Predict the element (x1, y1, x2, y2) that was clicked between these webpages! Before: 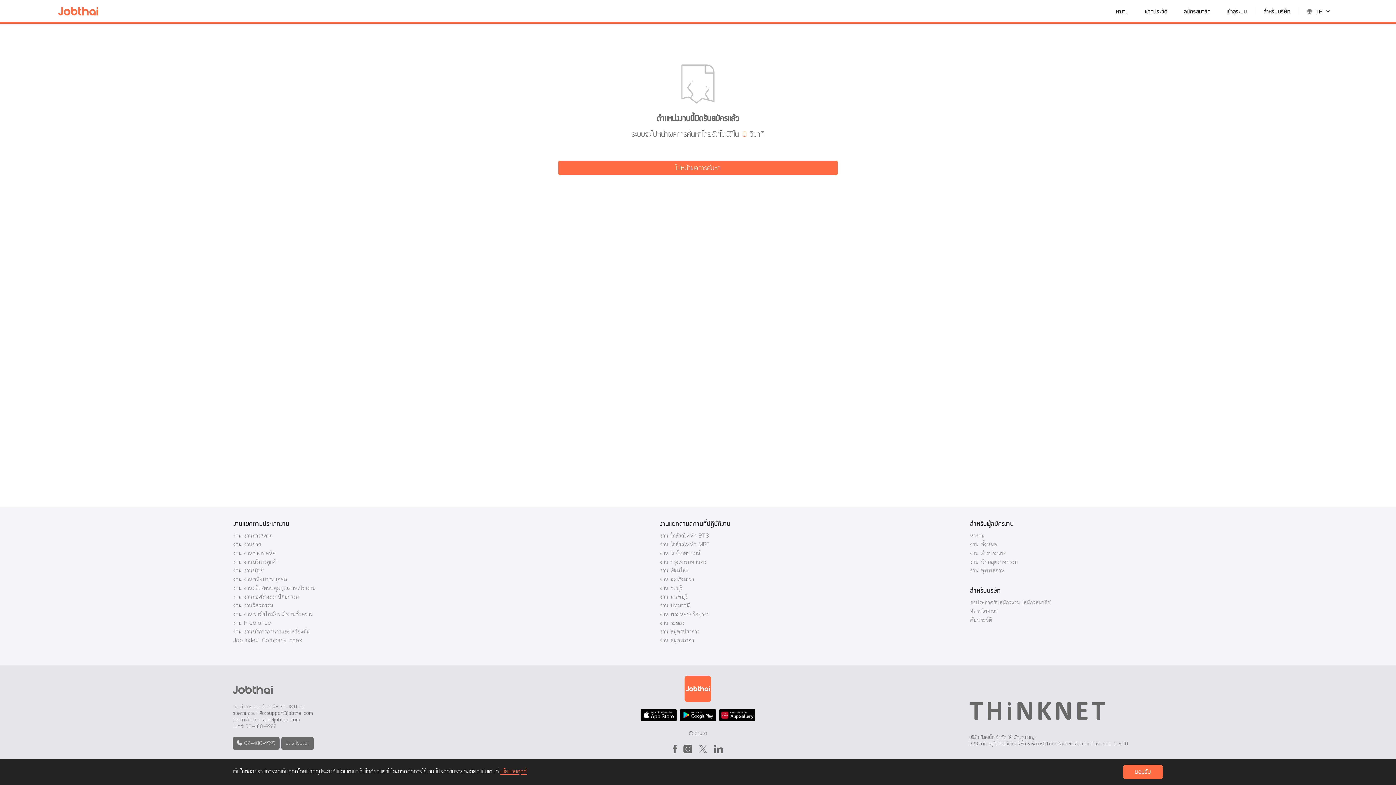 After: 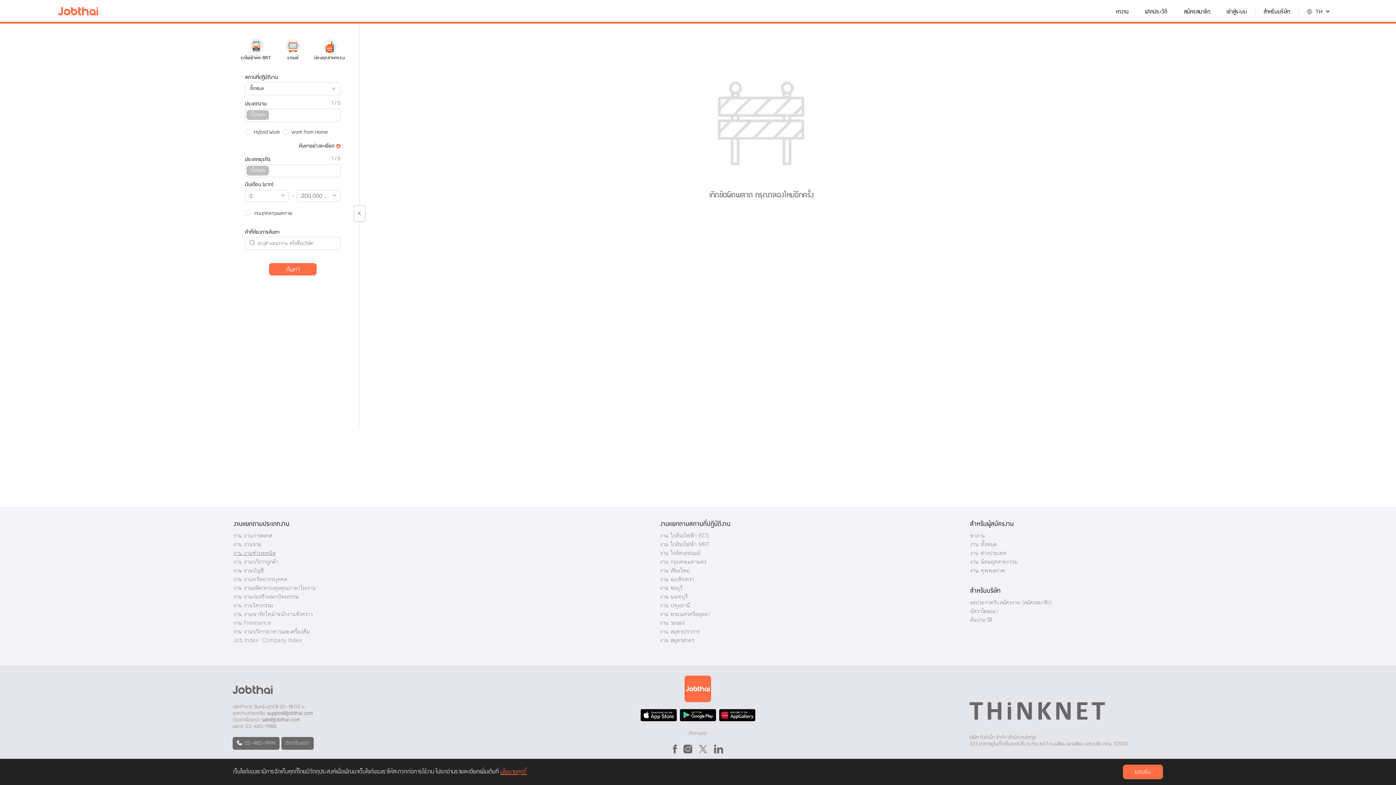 Action: bbox: (233, 576, 286, 582) label: งาน งานทรัพยากรบุคคล